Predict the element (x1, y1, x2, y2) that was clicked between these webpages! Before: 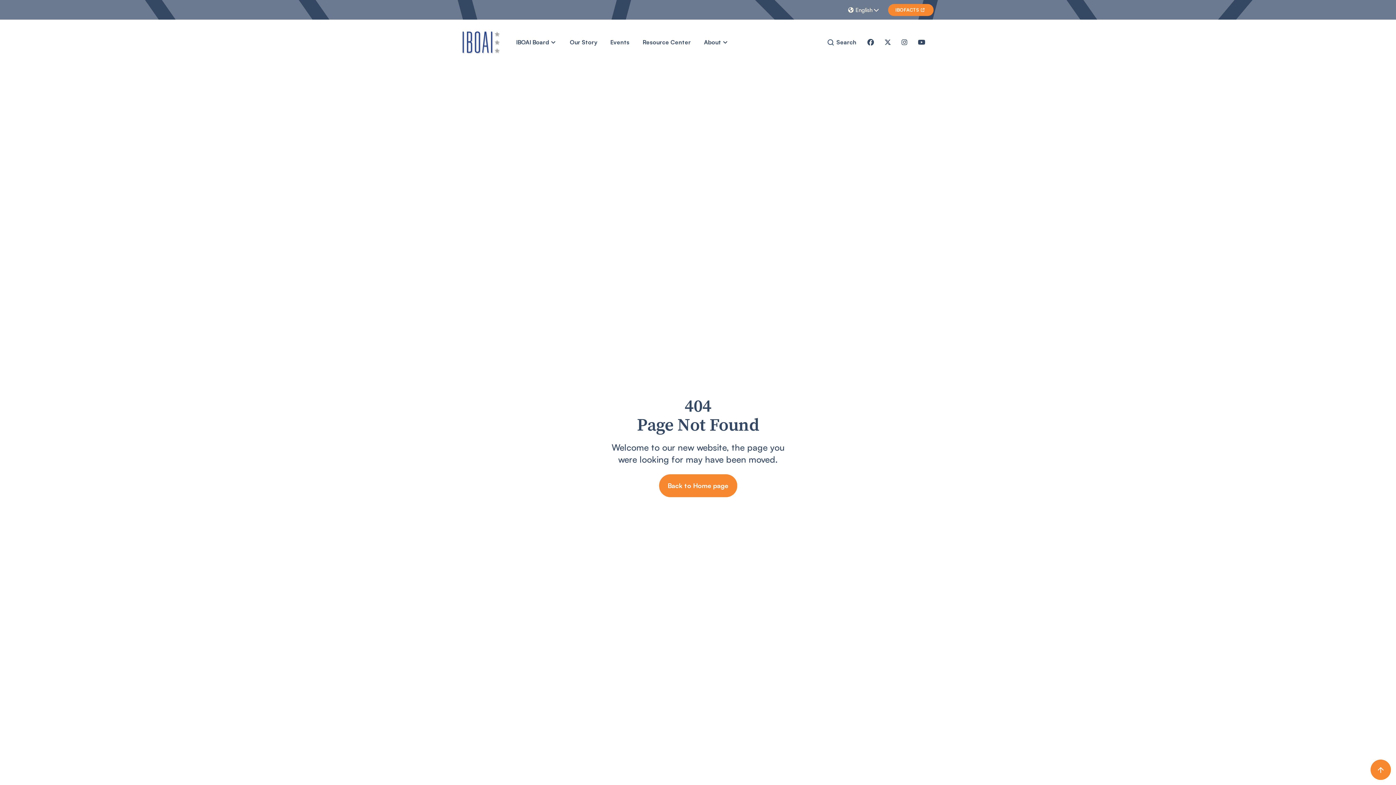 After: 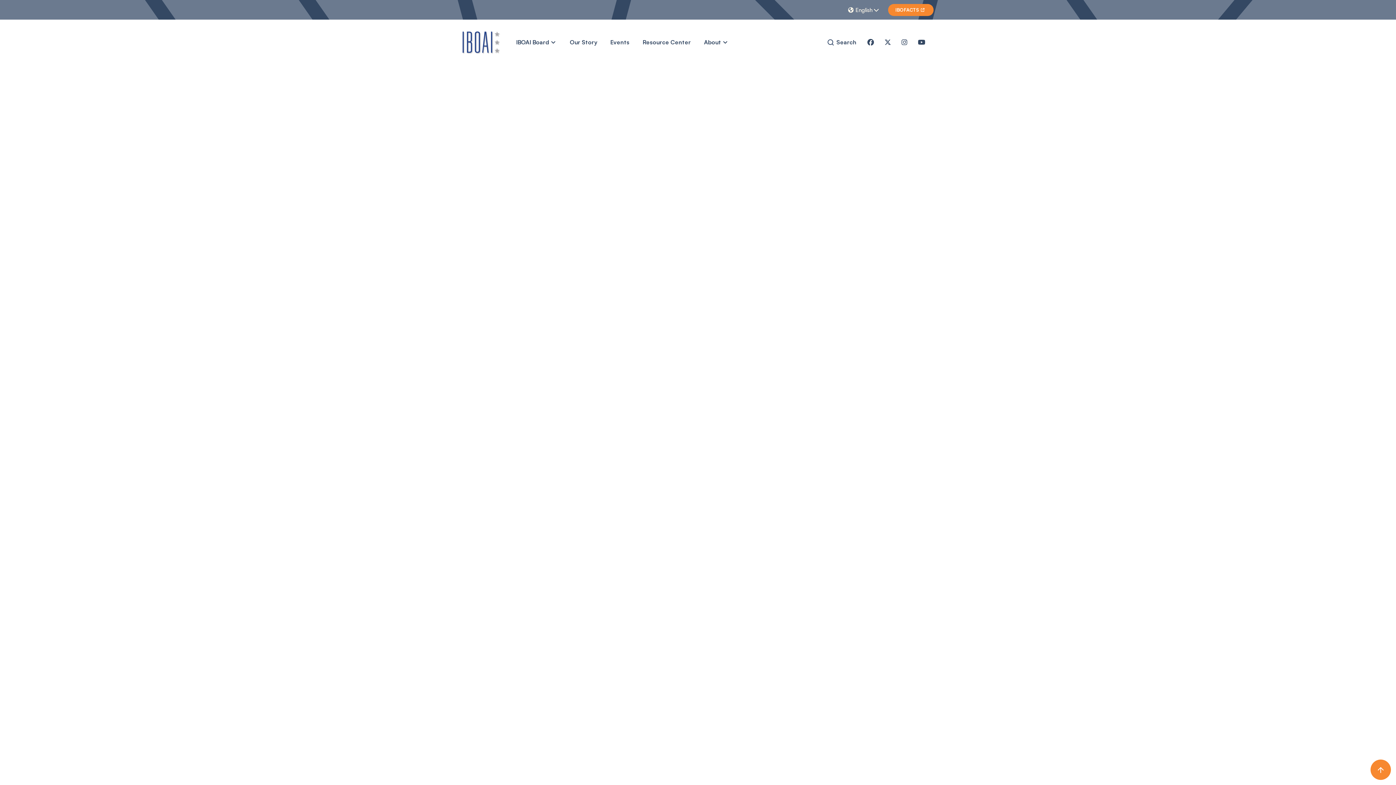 Action: bbox: (659, 474, 737, 497) label: Back to Home page